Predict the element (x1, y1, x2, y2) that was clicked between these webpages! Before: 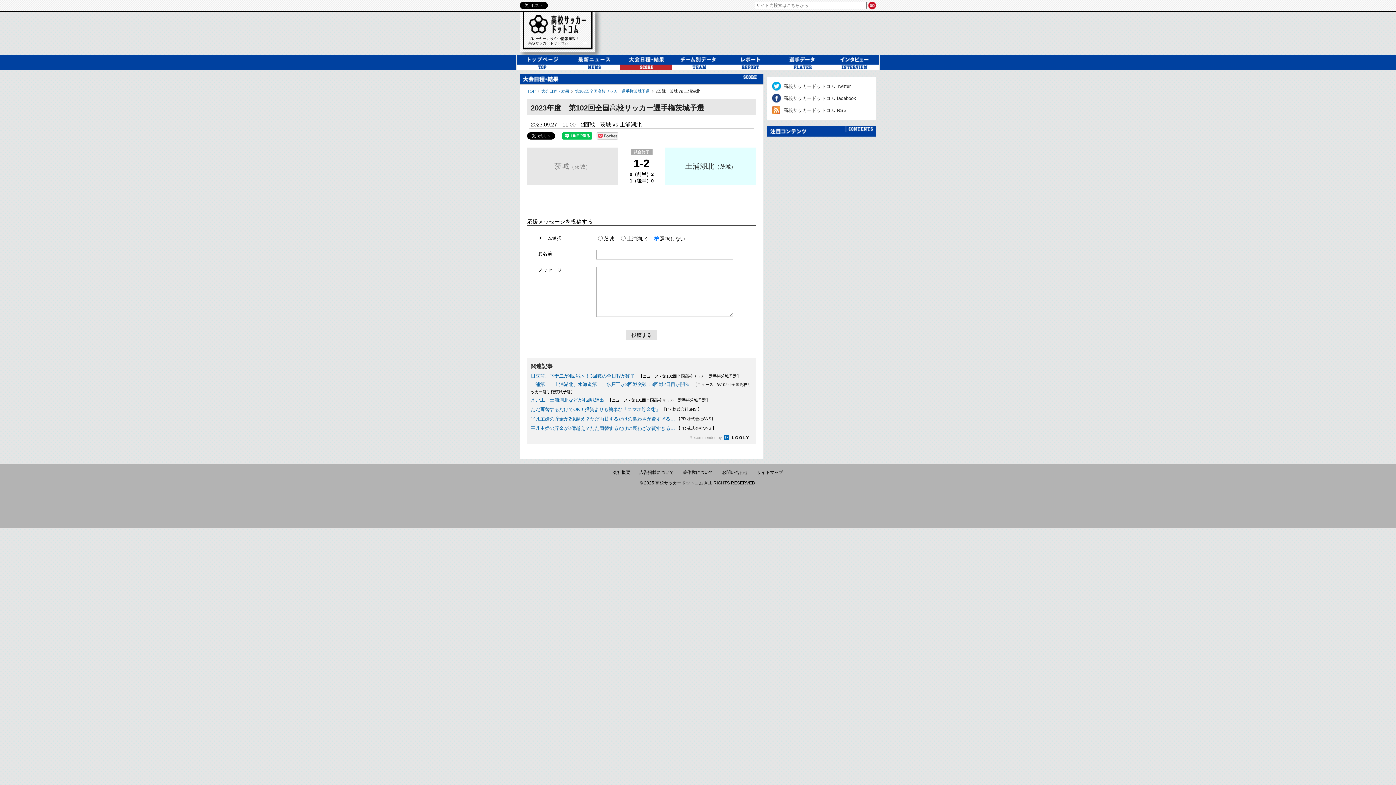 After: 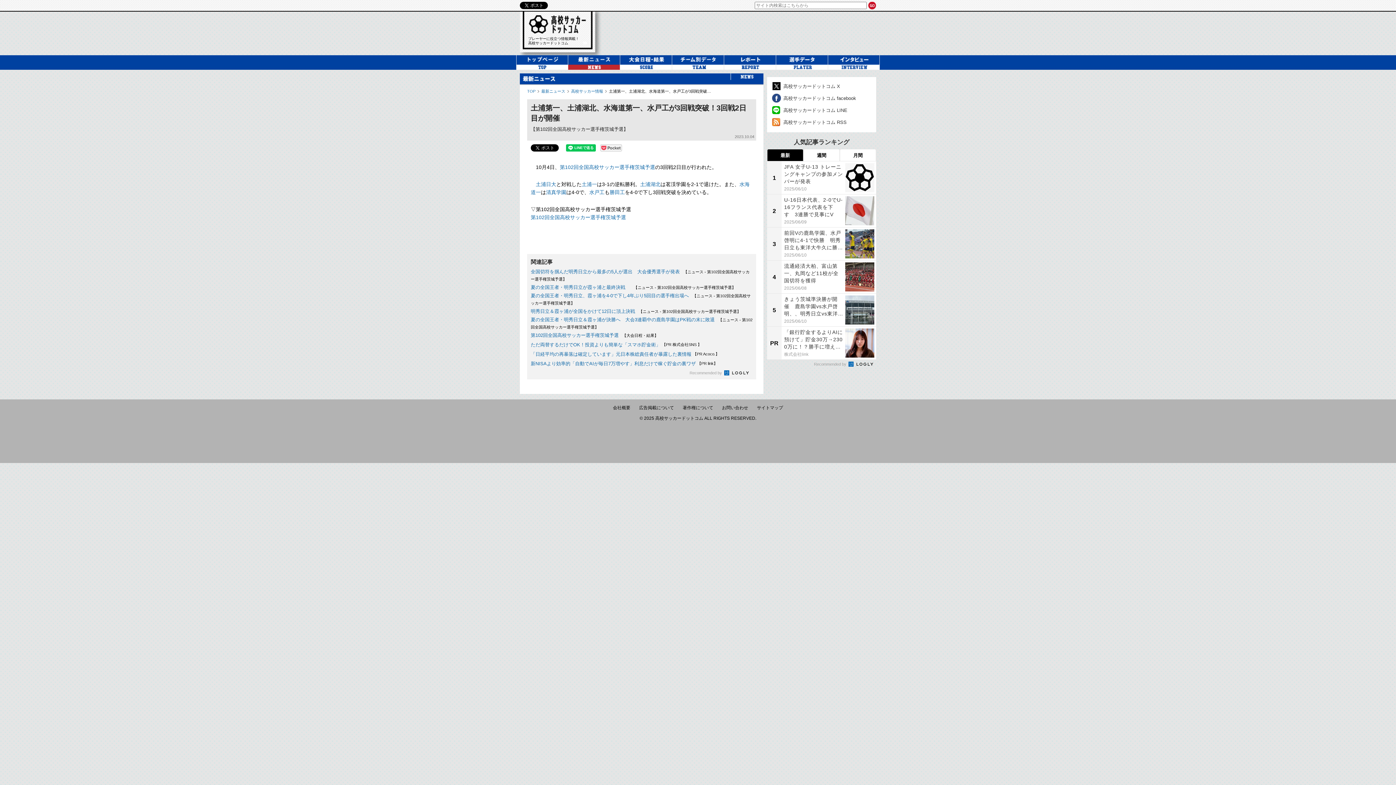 Action: bbox: (530, 381, 689, 387) label: 土浦第一、土浦湖北、水海道第一、水戸工が3回戦突破！3回戦2日目が開催